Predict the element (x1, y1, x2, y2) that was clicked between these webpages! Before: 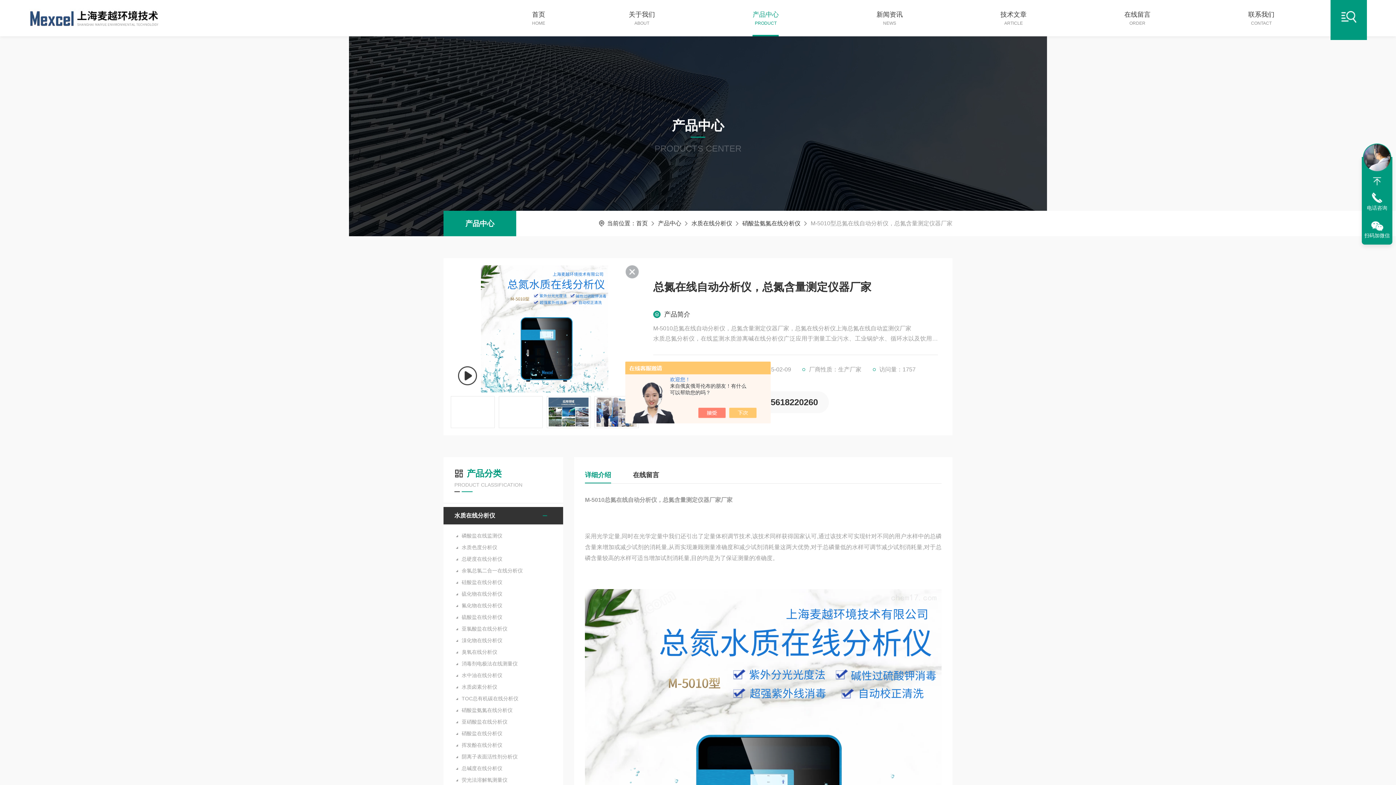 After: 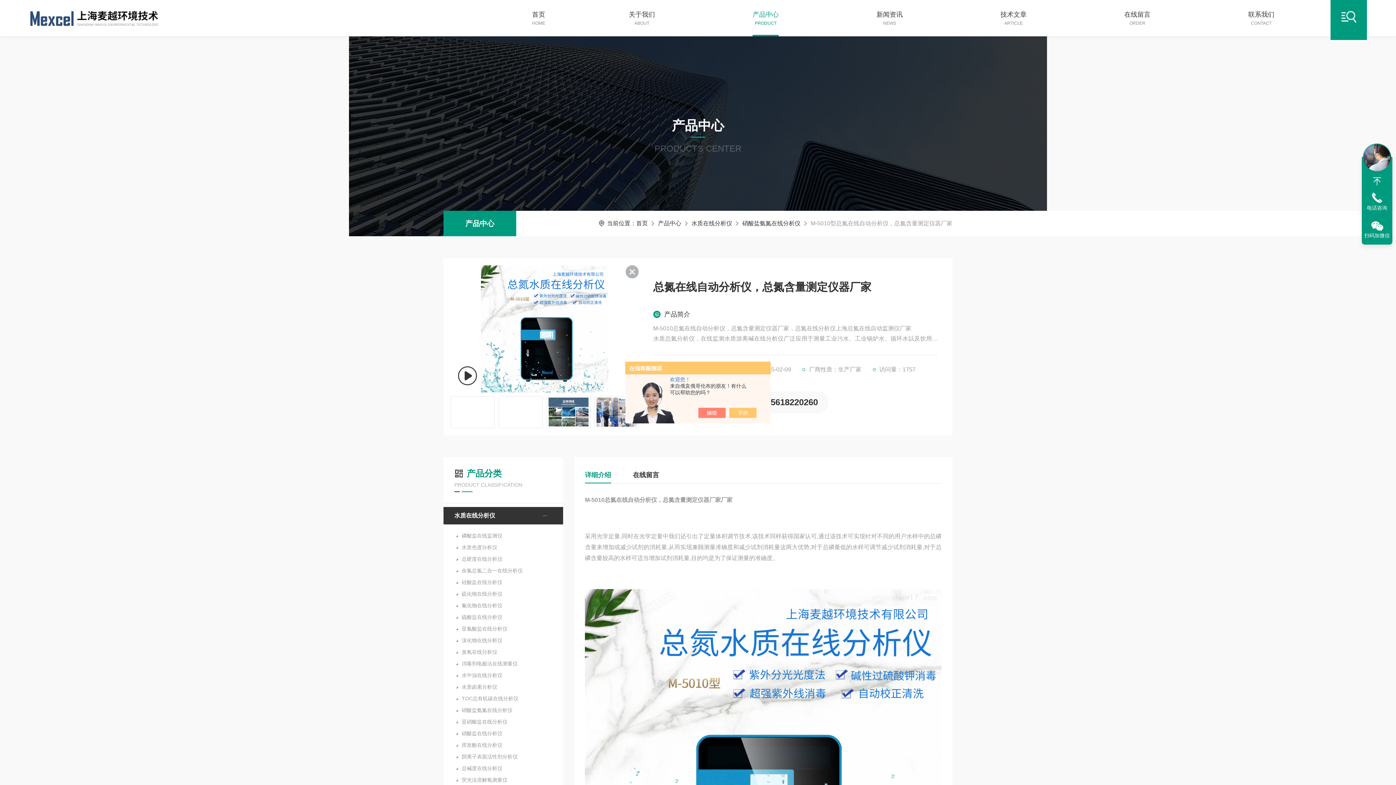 Action: bbox: (1362, 174, 1392, 188)